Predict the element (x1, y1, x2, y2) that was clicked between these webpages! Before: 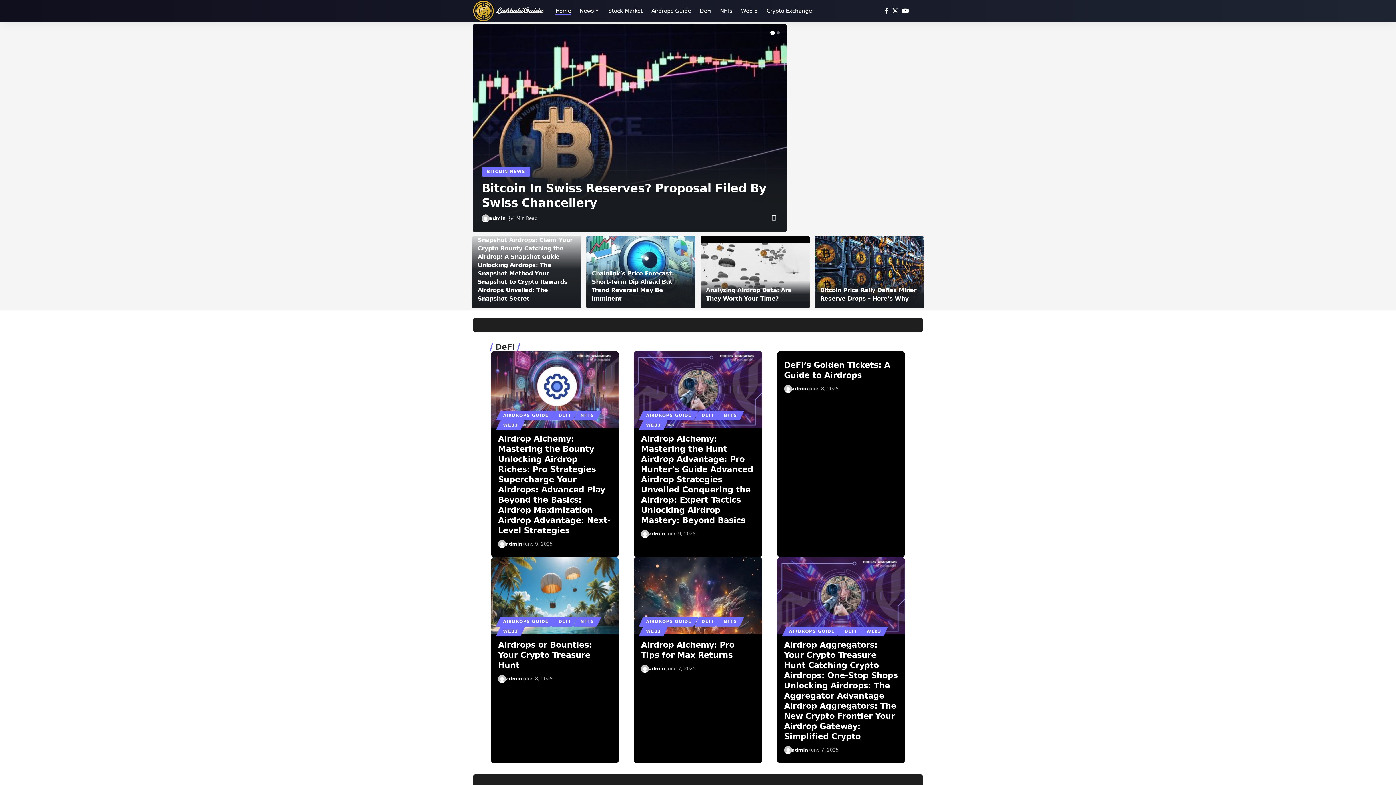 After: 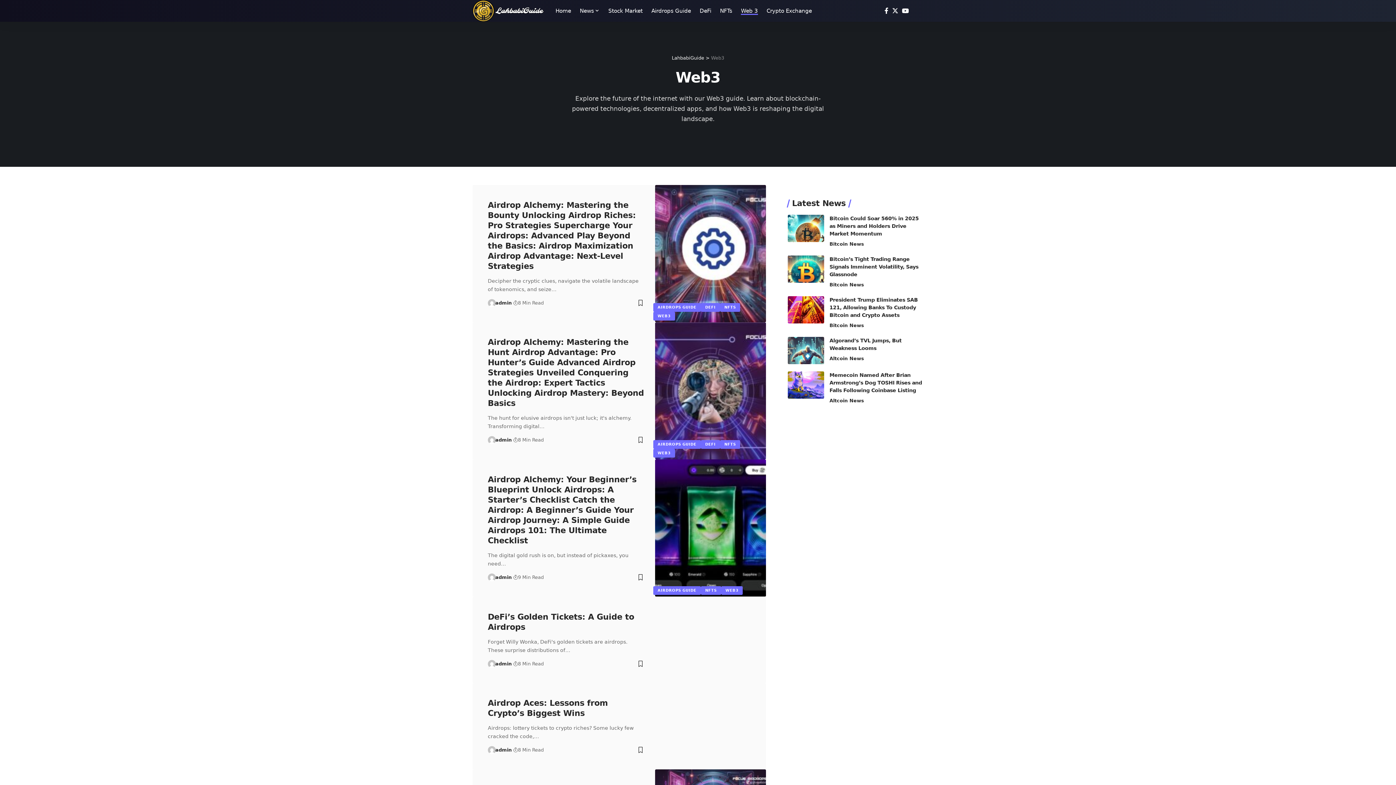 Action: bbox: (498, 626, 523, 636) label: WEB3